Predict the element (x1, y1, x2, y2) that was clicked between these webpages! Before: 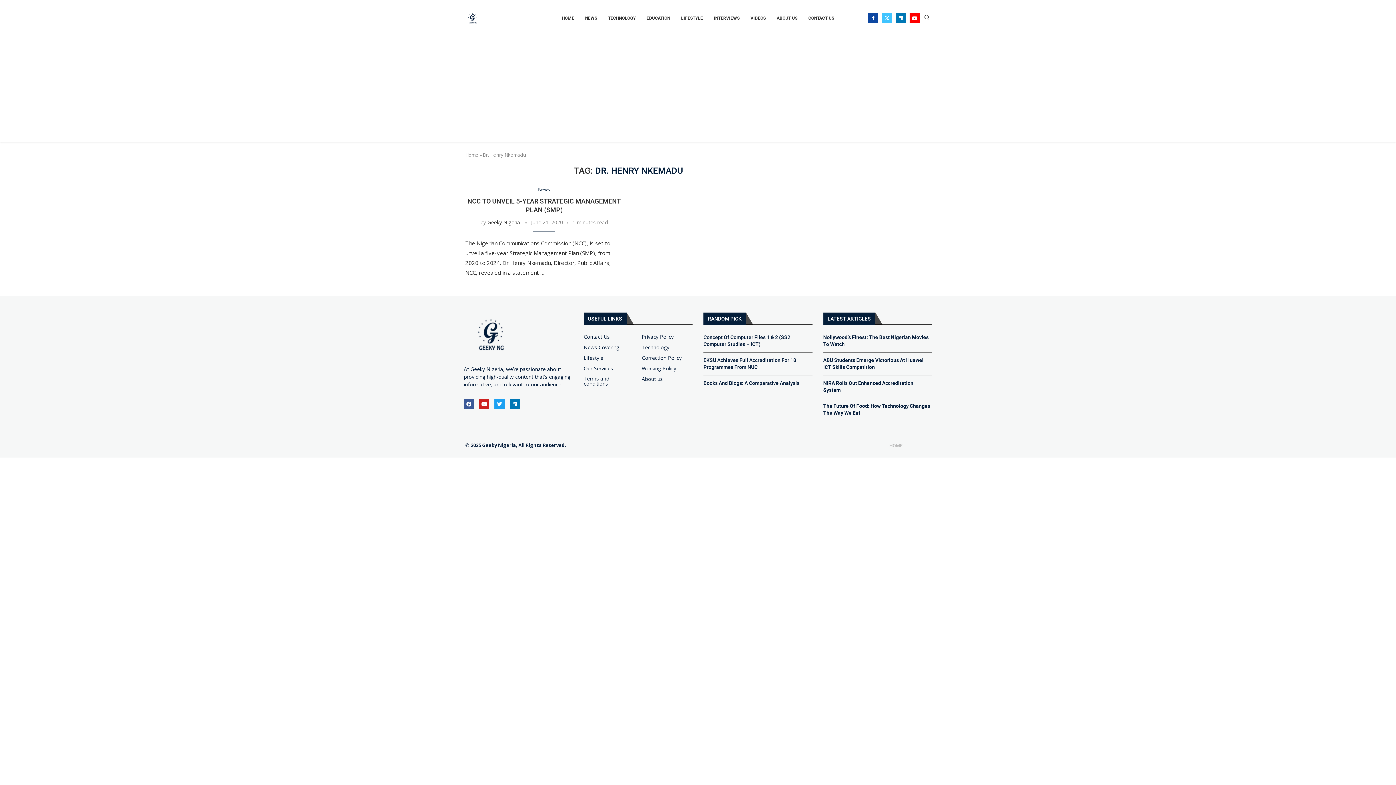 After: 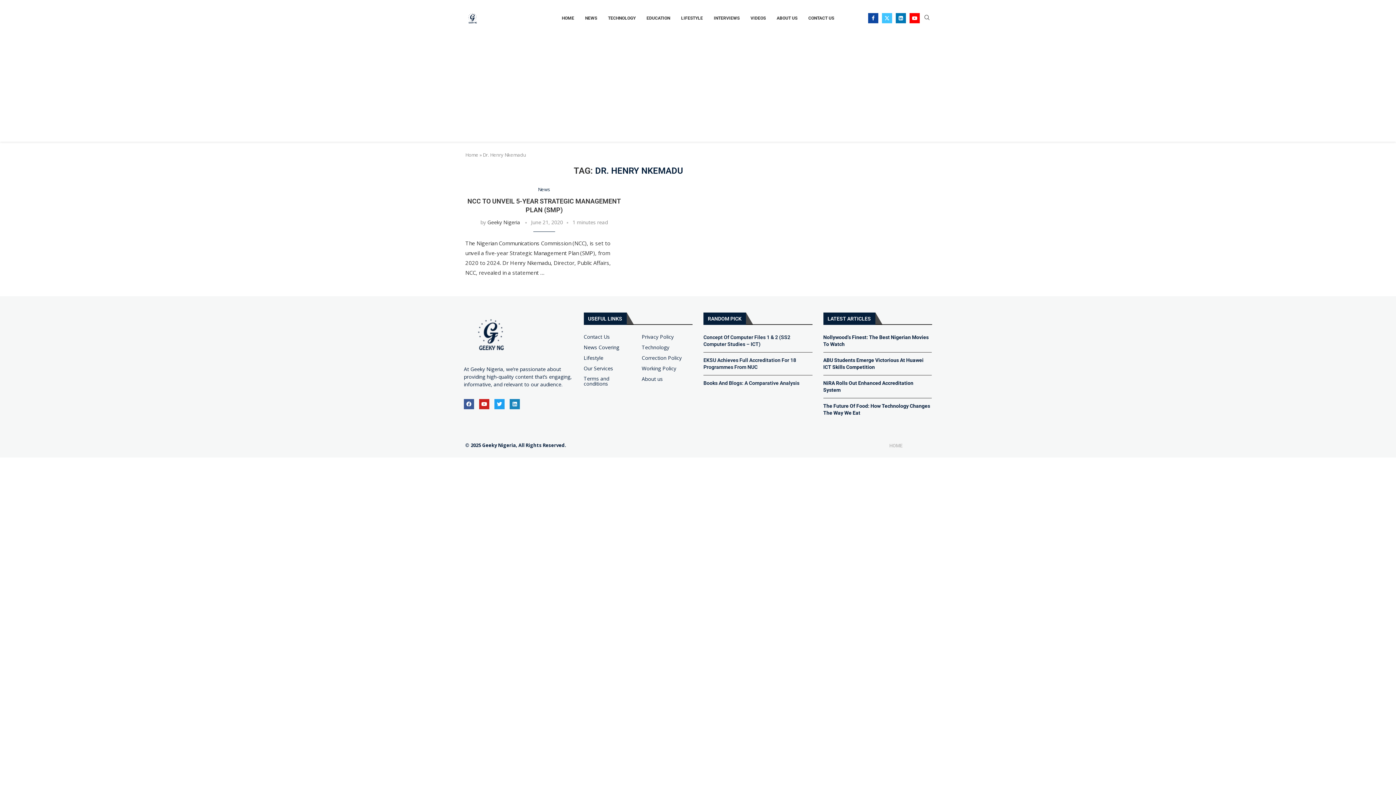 Action: label: Linkedin bbox: (509, 399, 520, 409)